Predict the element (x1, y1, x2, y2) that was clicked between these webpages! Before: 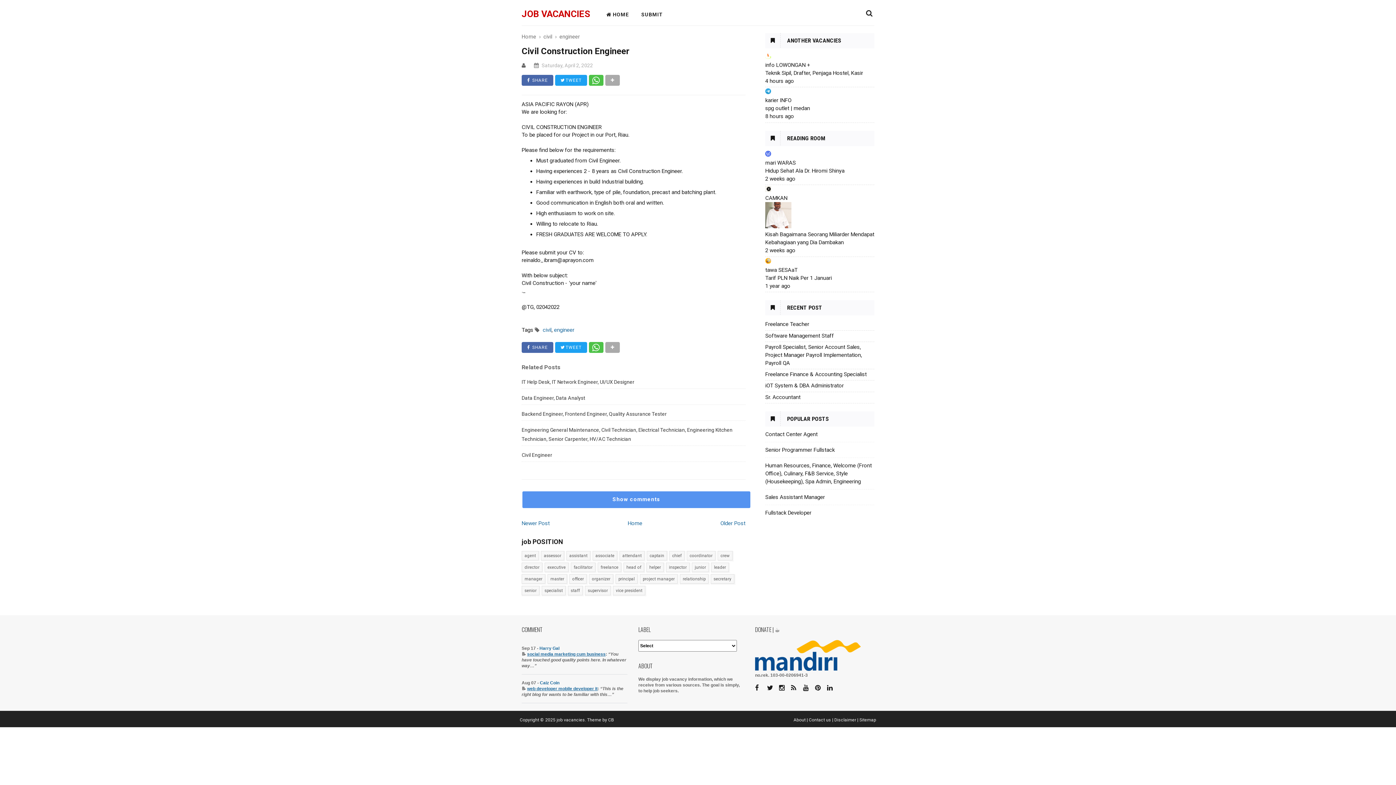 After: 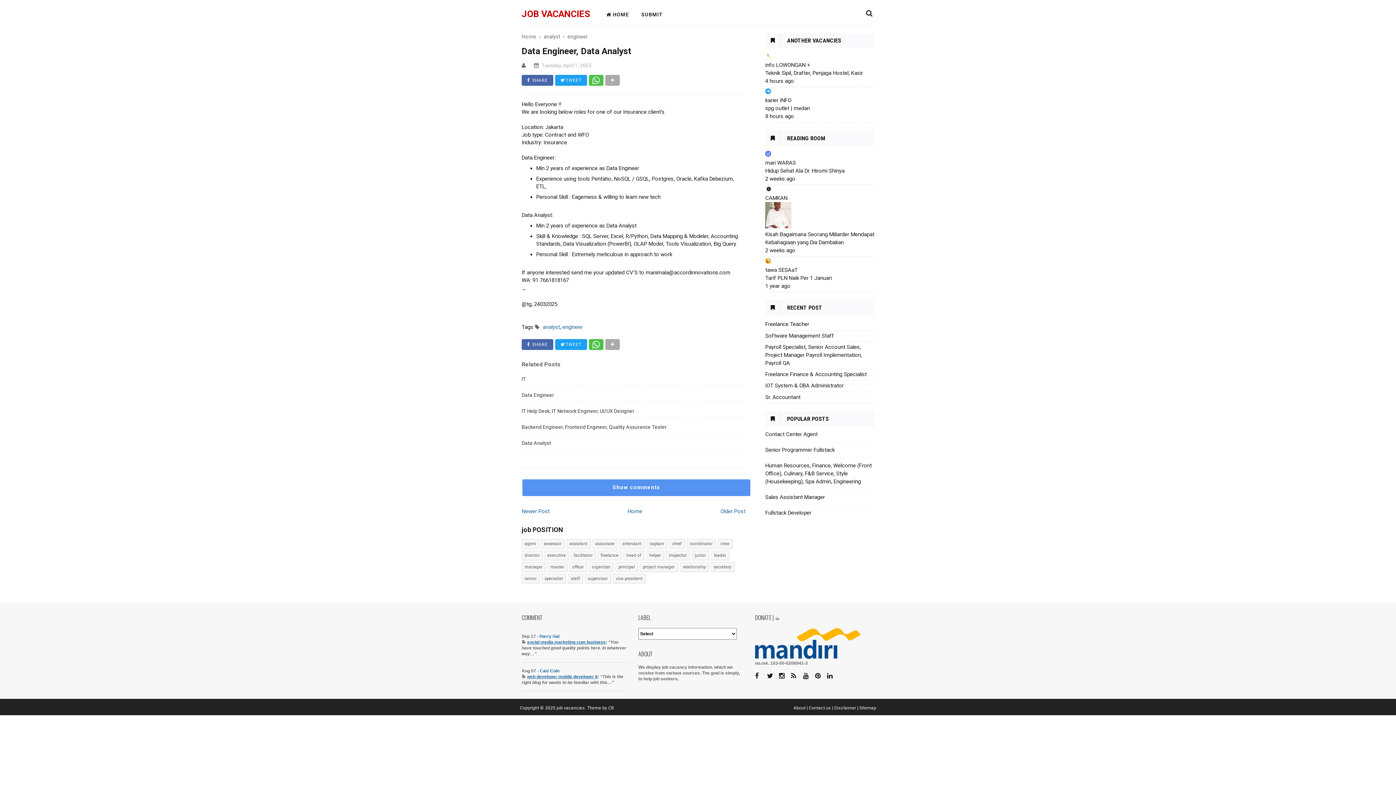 Action: label: Data Engineer, Data Analyst bbox: (521, 392, 745, 405)